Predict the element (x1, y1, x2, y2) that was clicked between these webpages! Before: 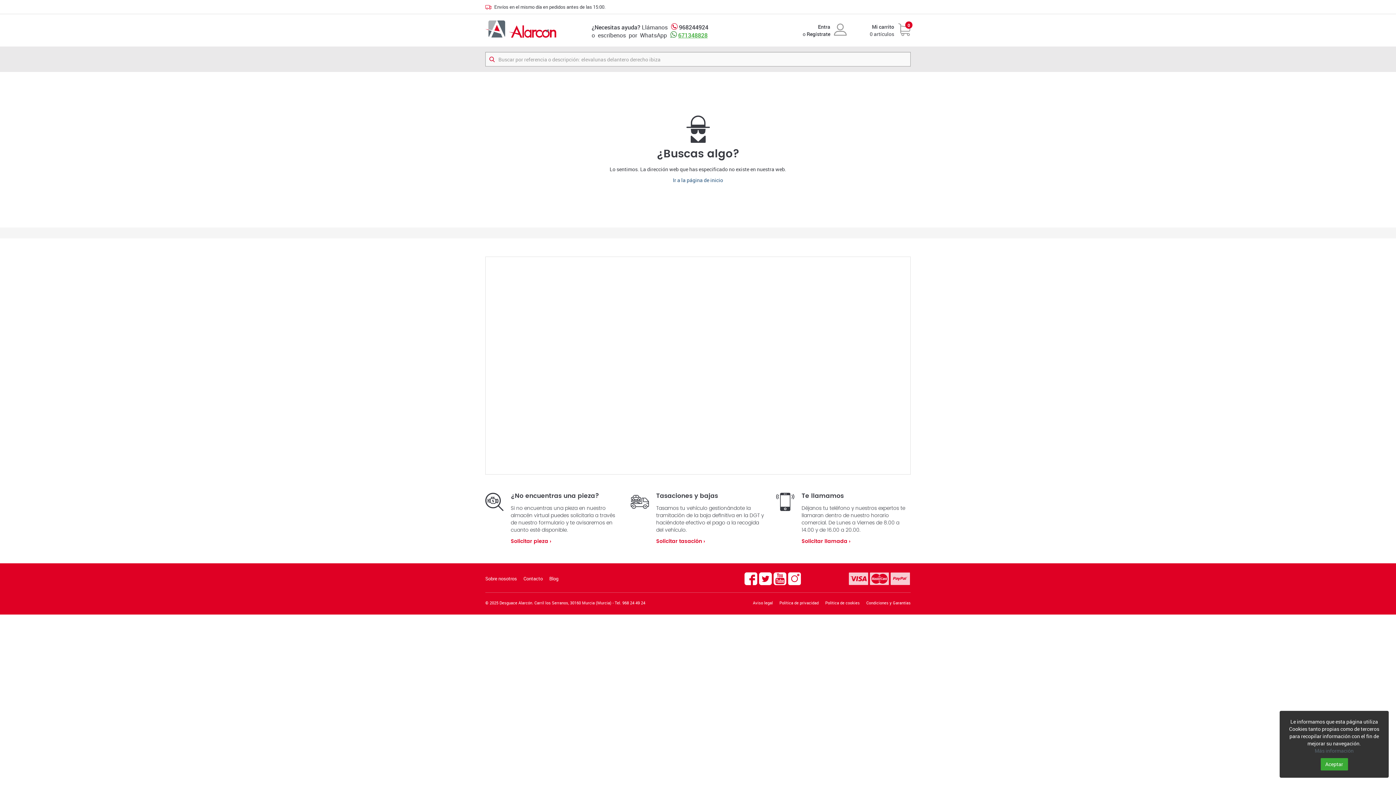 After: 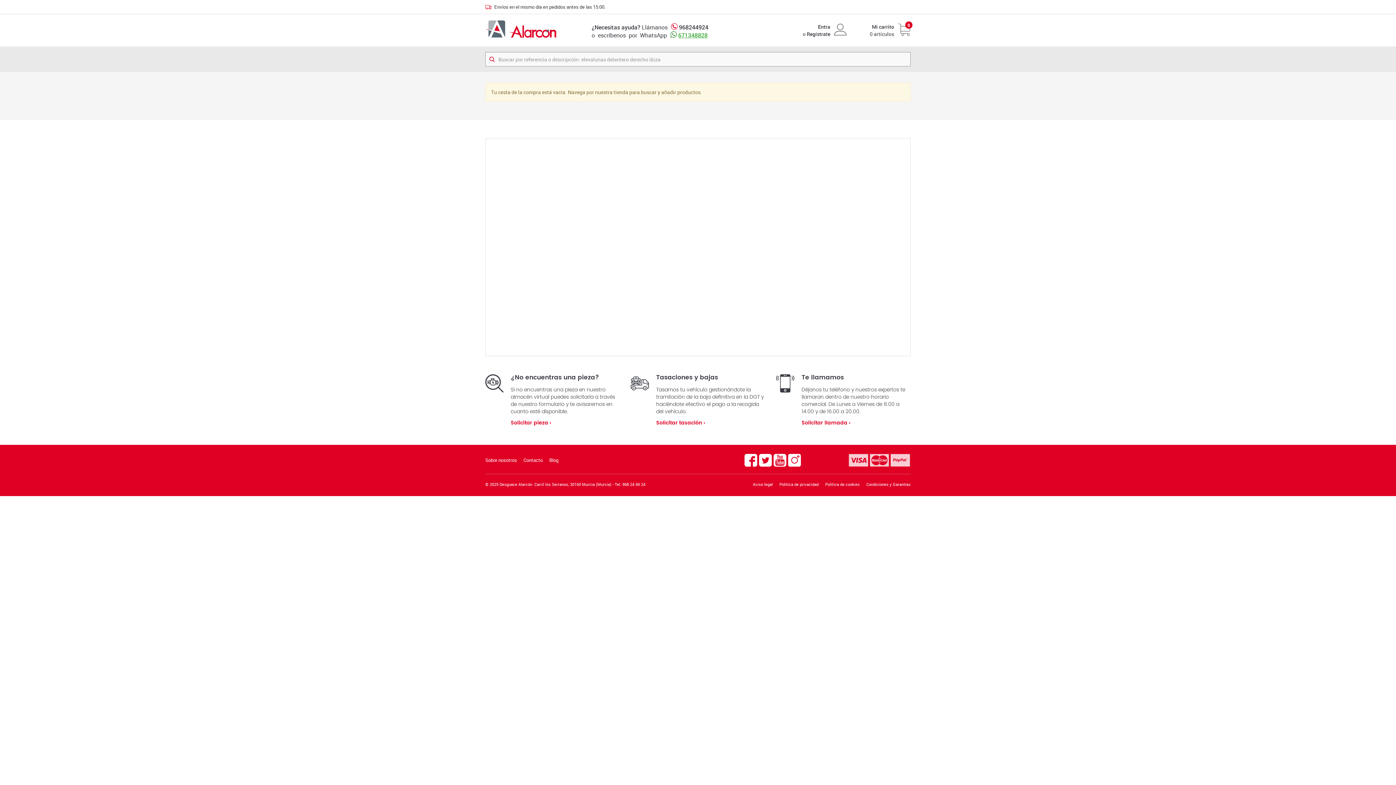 Action: label: Mi carrito
0 artículos	
0 bbox: (847, 23, 910, 37)